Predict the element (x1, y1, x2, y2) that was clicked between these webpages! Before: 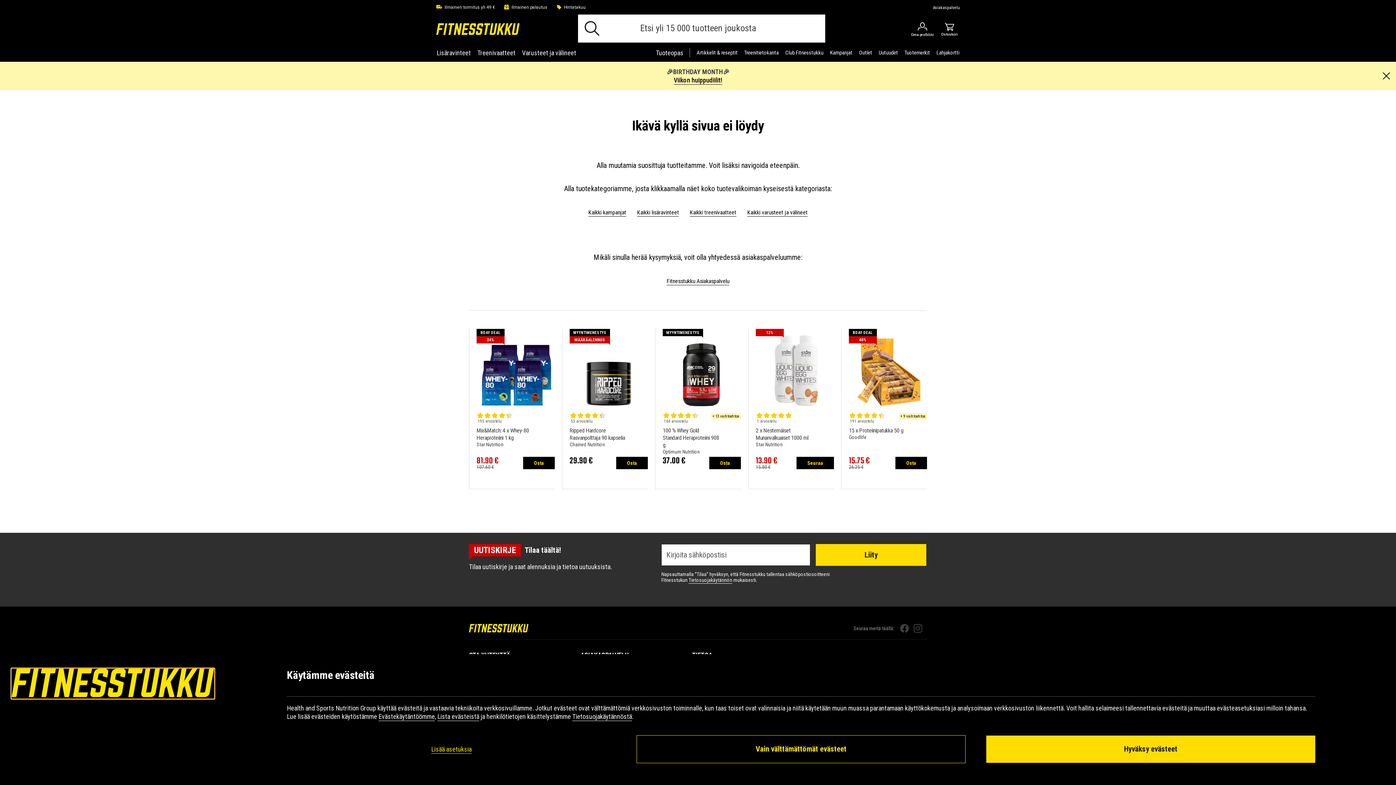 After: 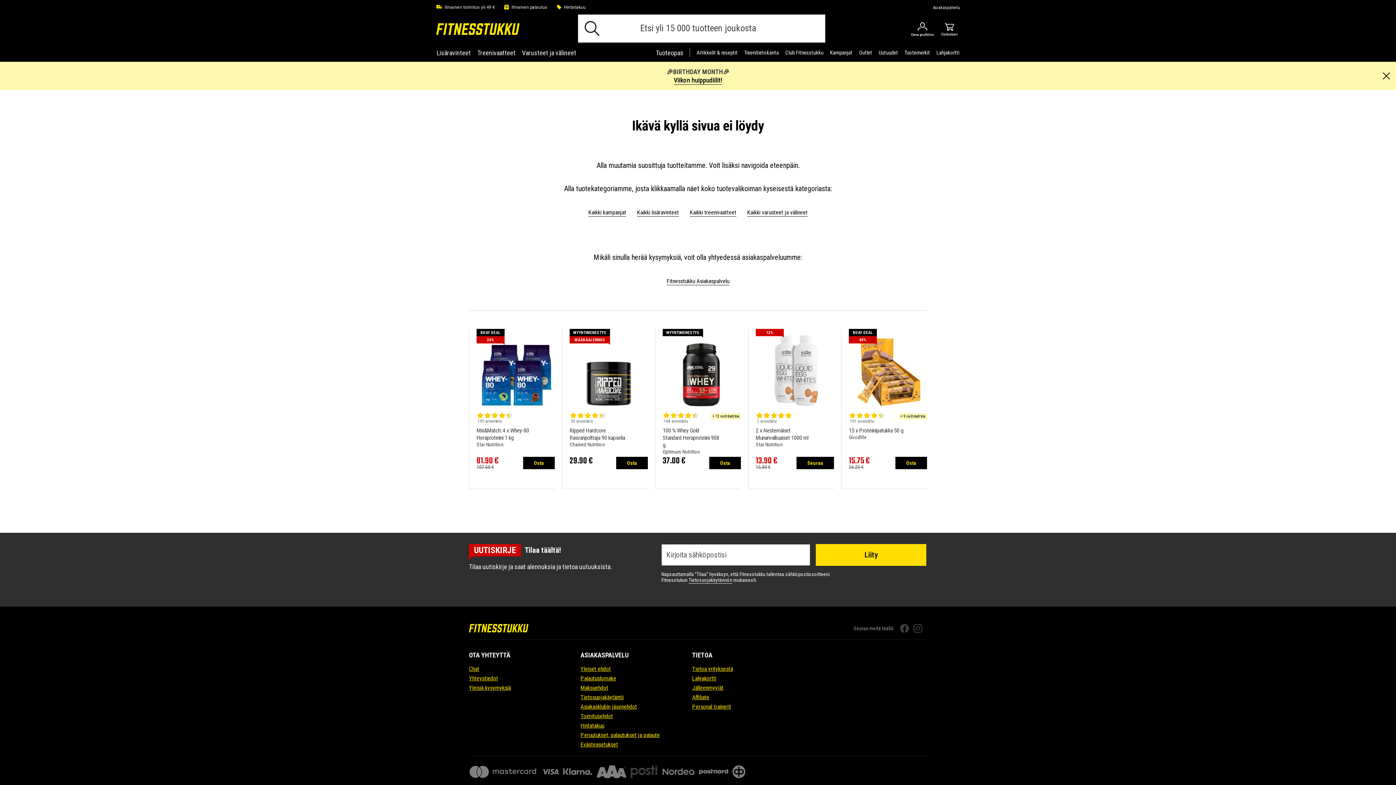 Action: bbox: (986, 736, 1315, 763) label: Hyväksy evästeet